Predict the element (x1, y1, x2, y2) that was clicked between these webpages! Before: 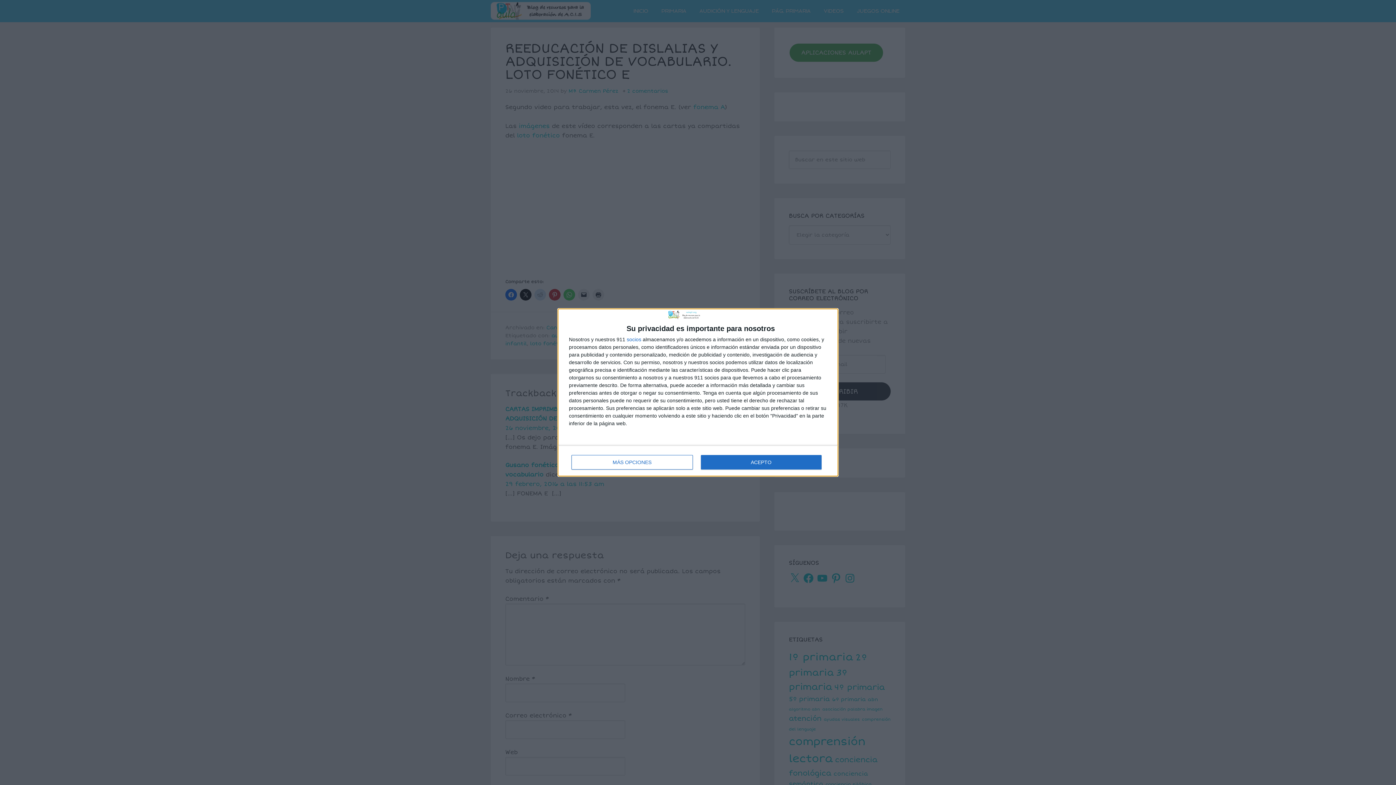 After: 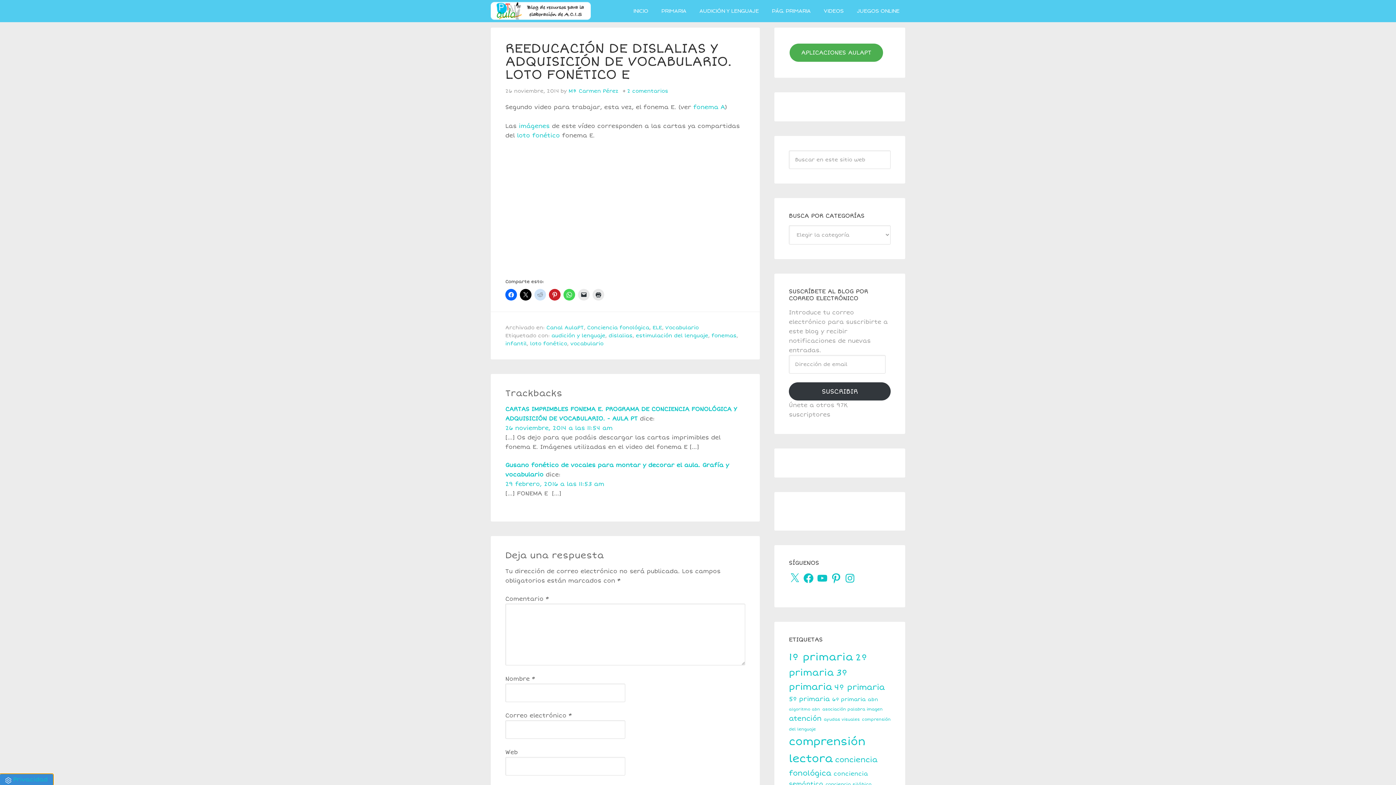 Action: label: ACEPTO bbox: (700, 455, 821, 469)